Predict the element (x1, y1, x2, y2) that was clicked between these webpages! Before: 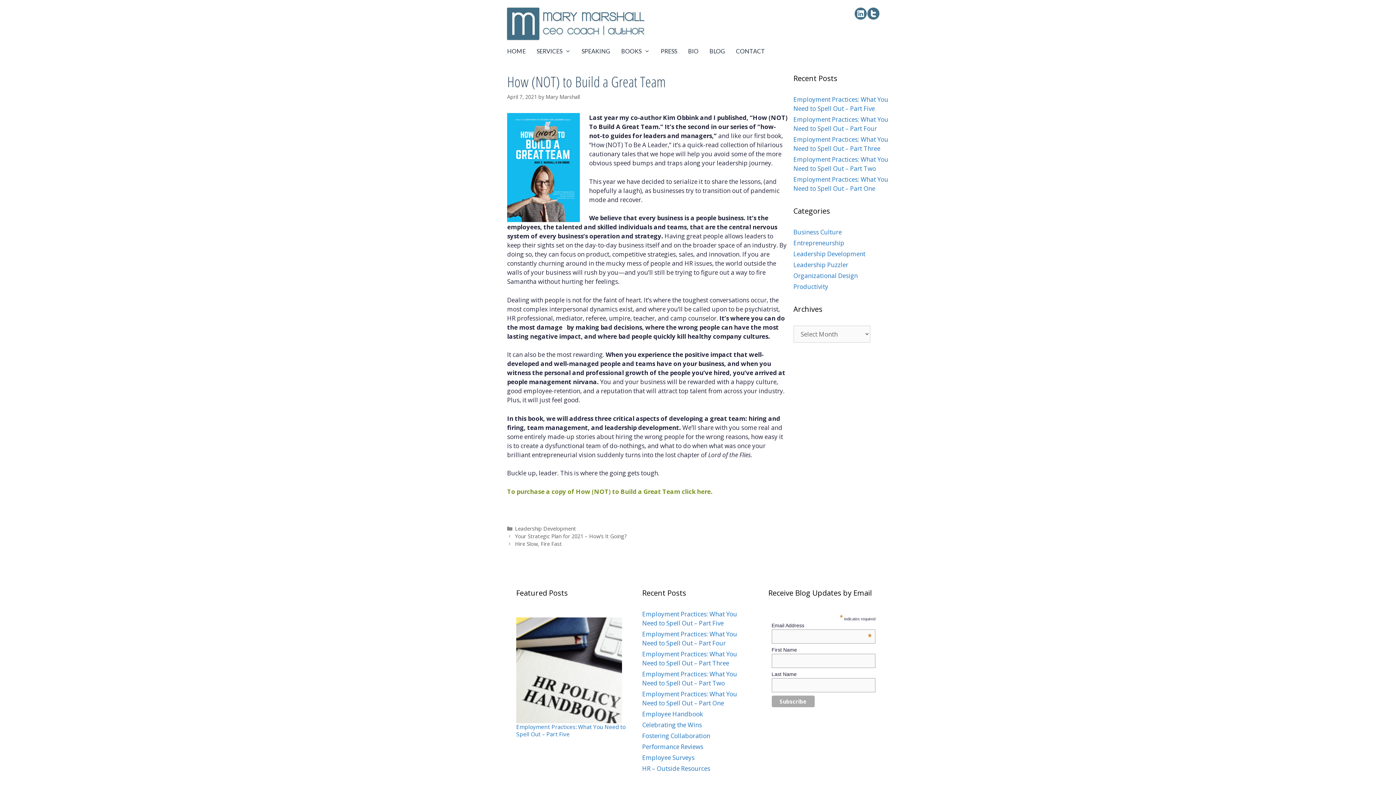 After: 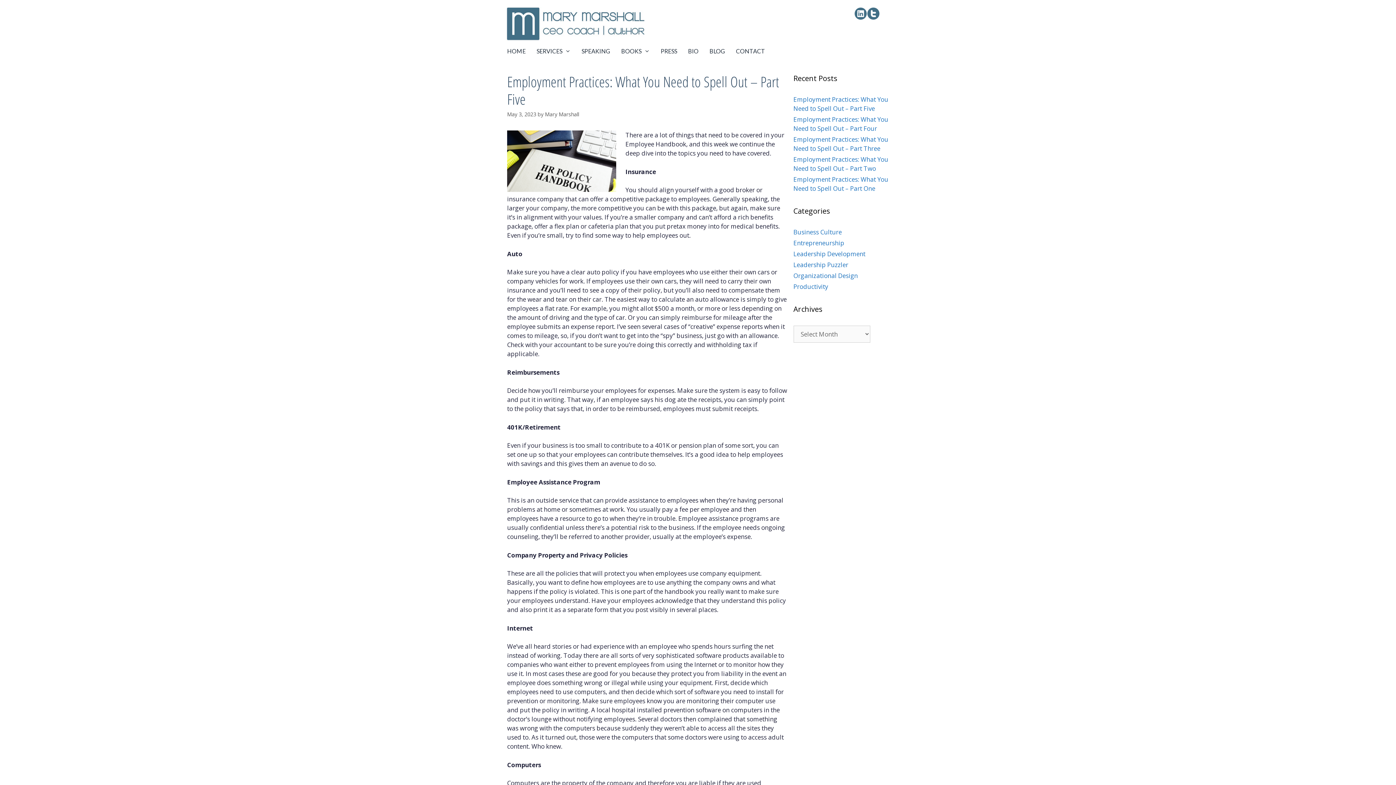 Action: label: Employment Practices: What You Need to Spell Out – Part Five bbox: (516, 723, 625, 738)